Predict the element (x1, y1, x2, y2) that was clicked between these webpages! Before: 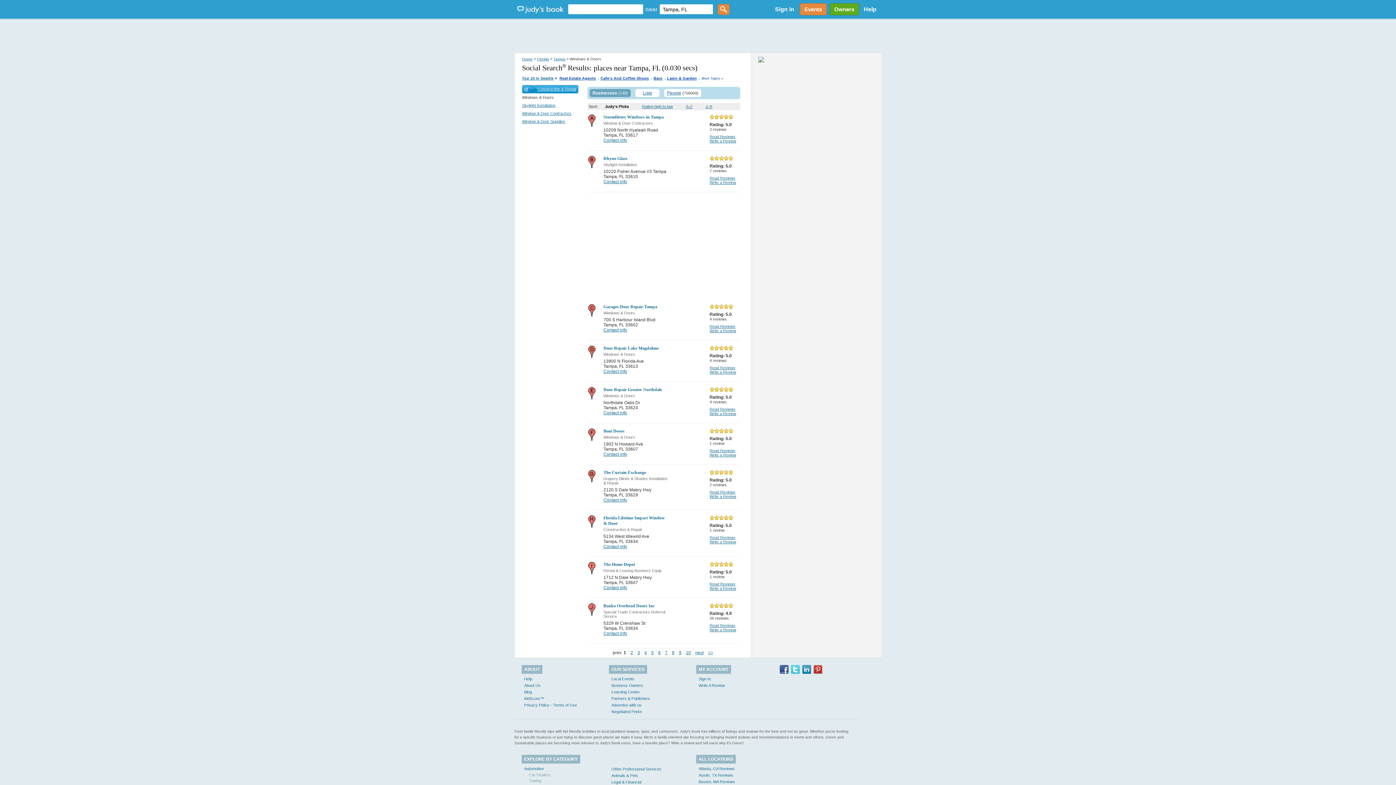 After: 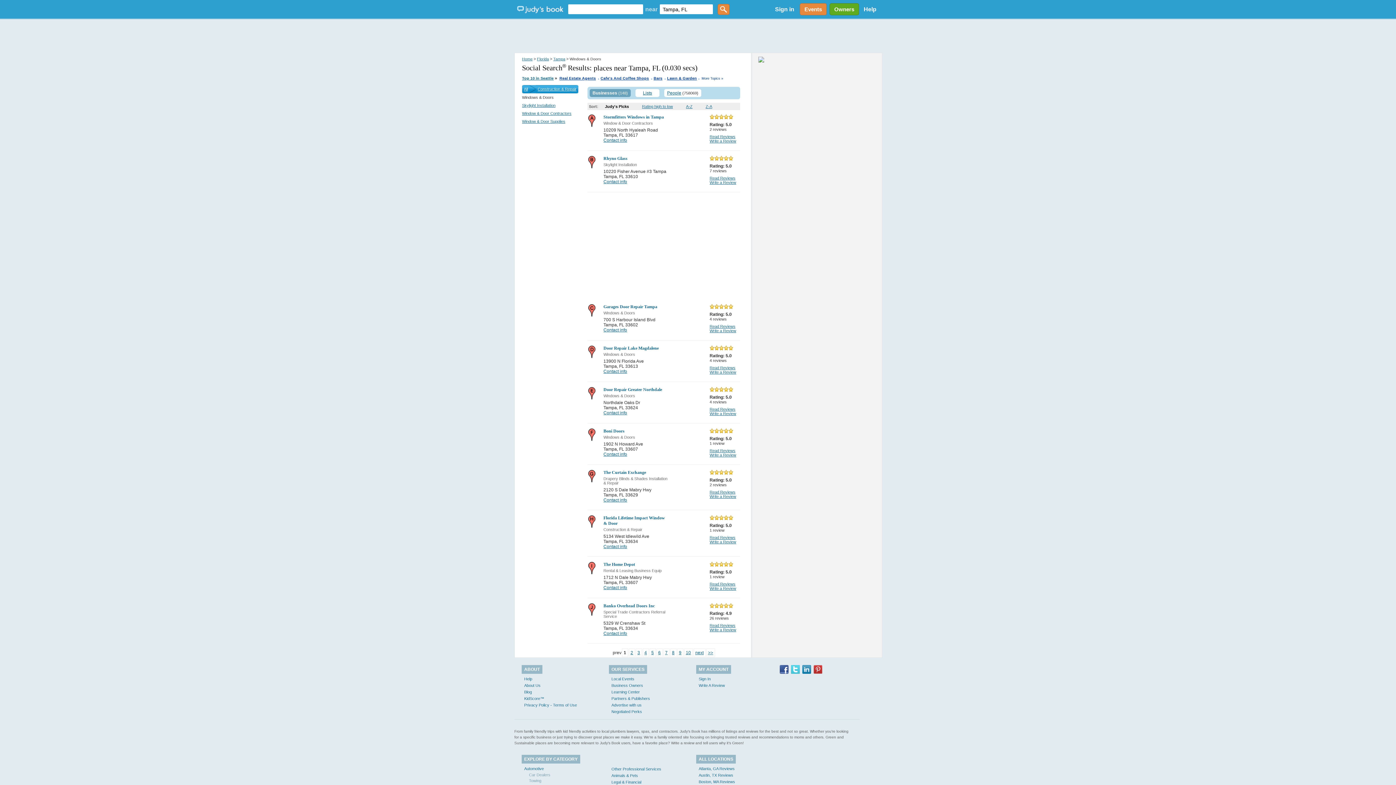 Action: bbox: (780, 665, 788, 674)